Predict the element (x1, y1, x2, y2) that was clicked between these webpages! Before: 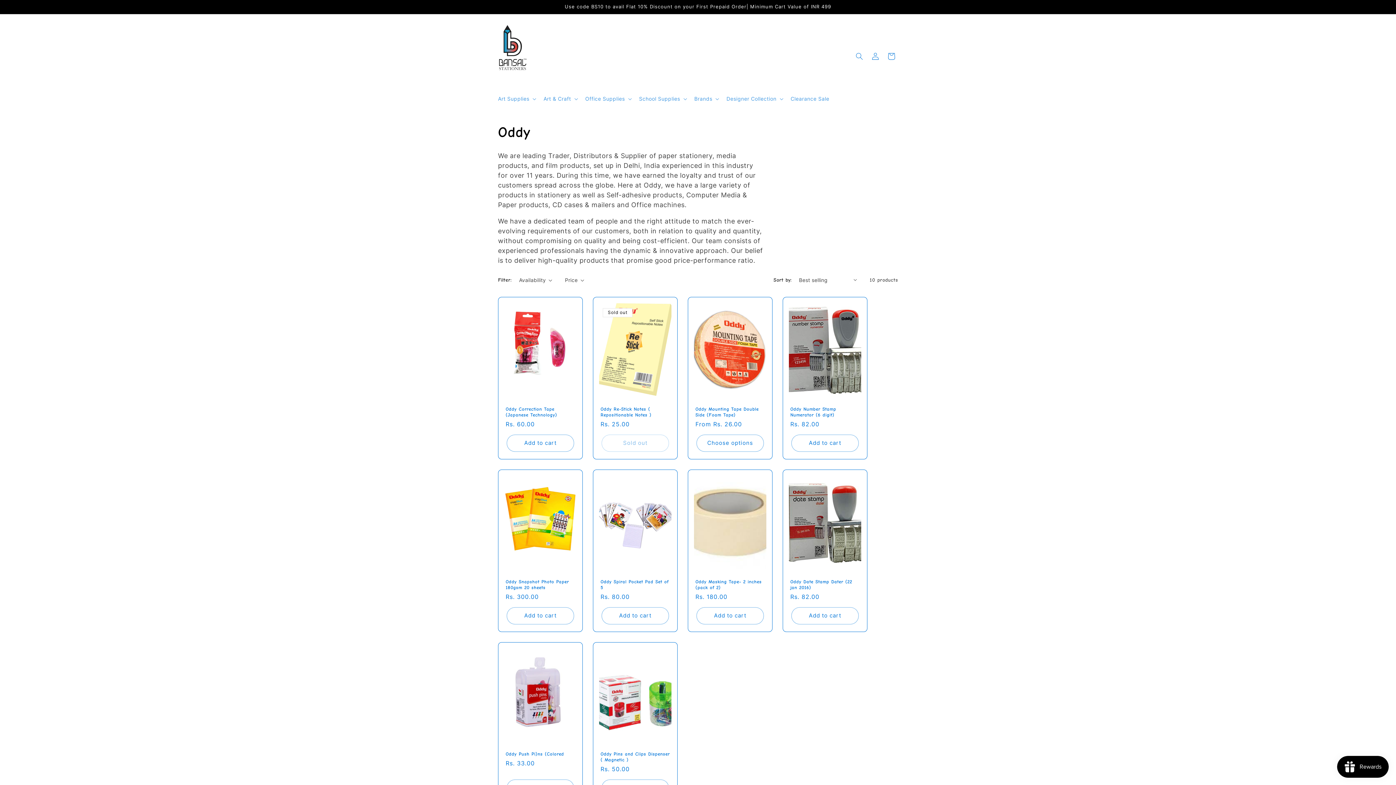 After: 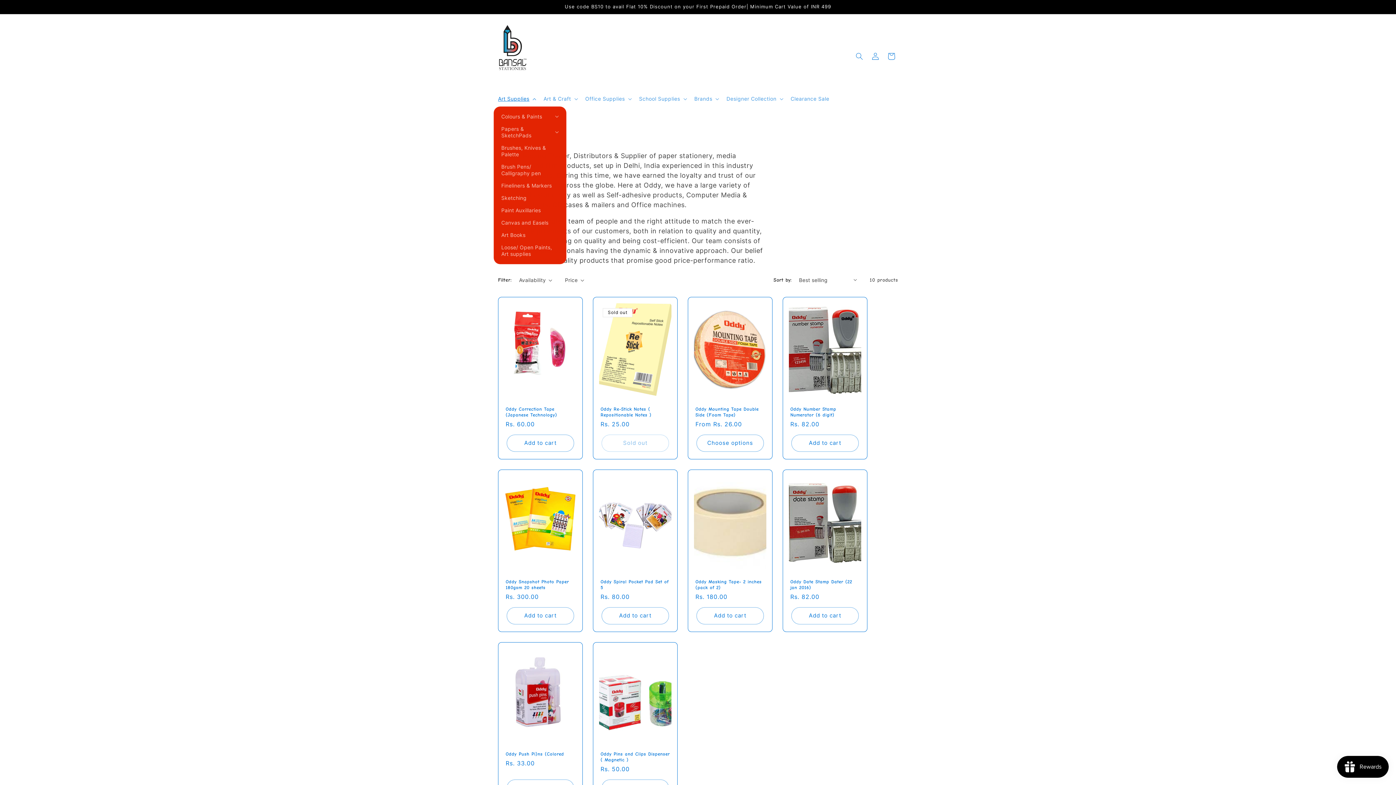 Action: label: Art Supplies bbox: (493, 91, 539, 106)